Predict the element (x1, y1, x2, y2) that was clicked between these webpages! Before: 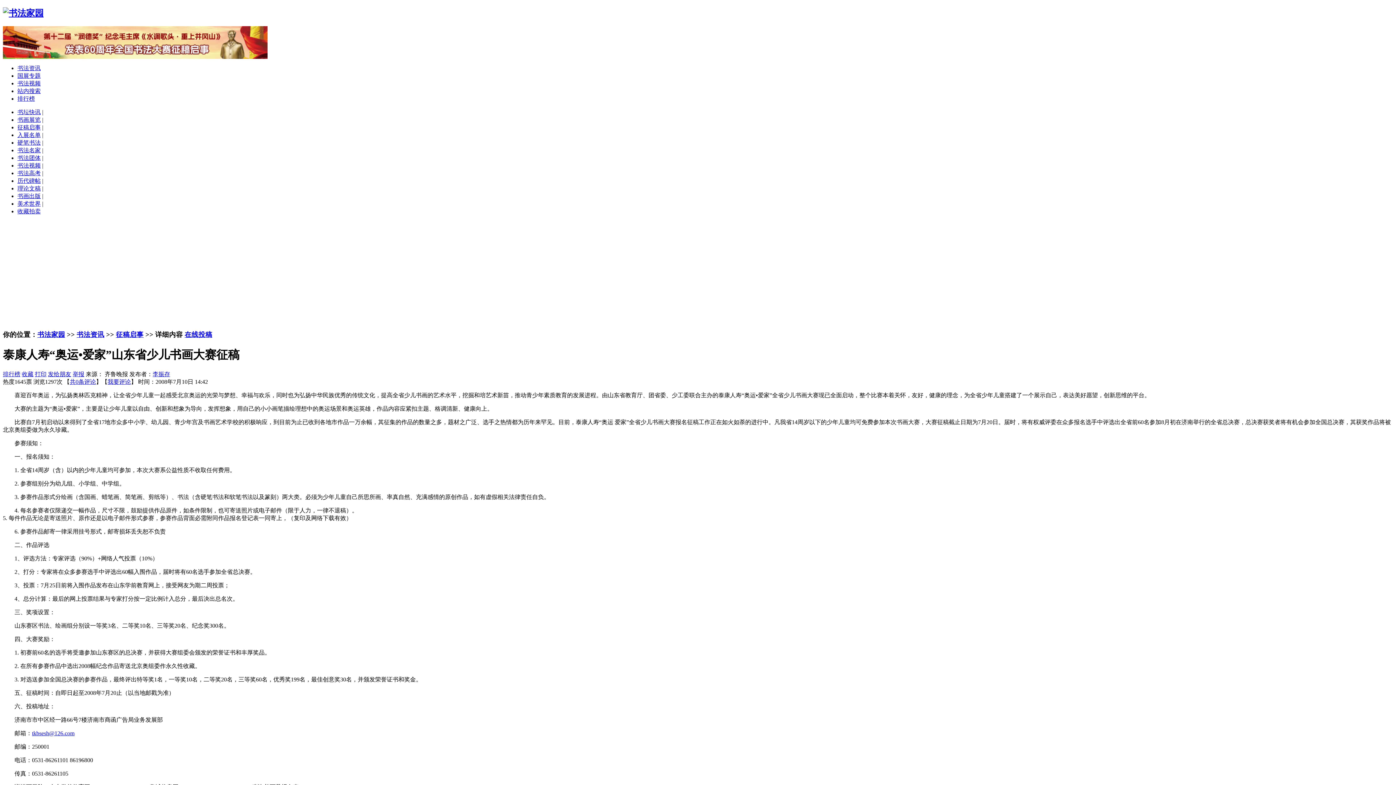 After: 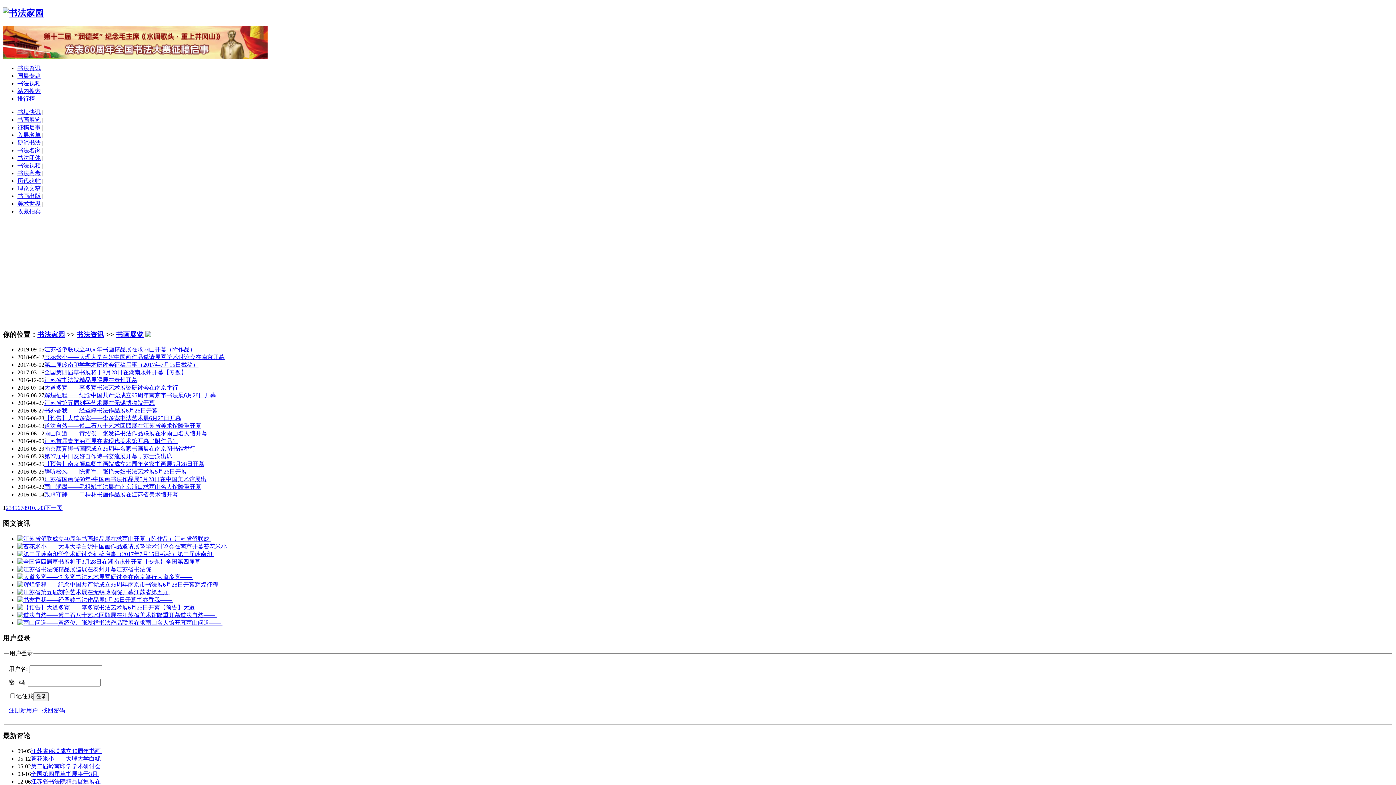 Action: label: 书画展览 bbox: (17, 116, 40, 122)